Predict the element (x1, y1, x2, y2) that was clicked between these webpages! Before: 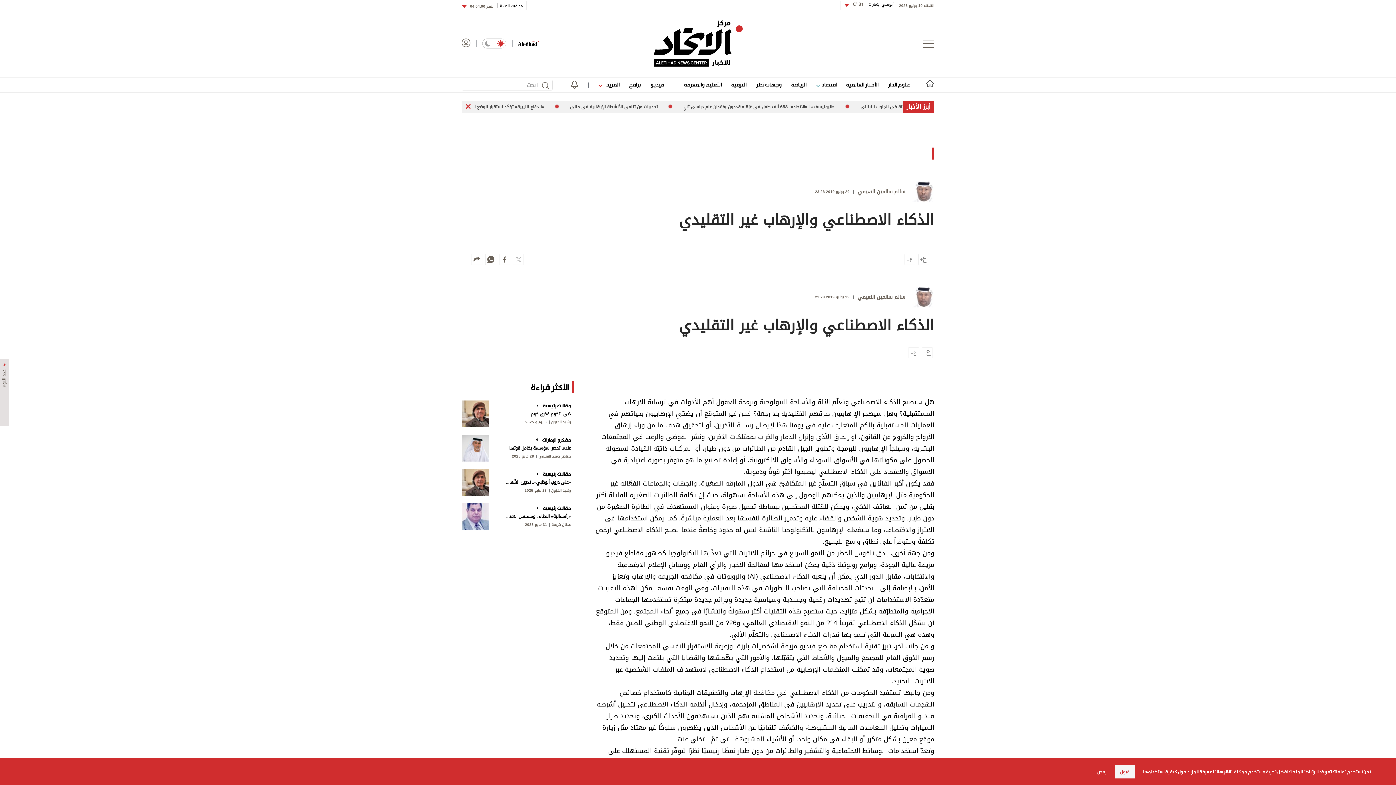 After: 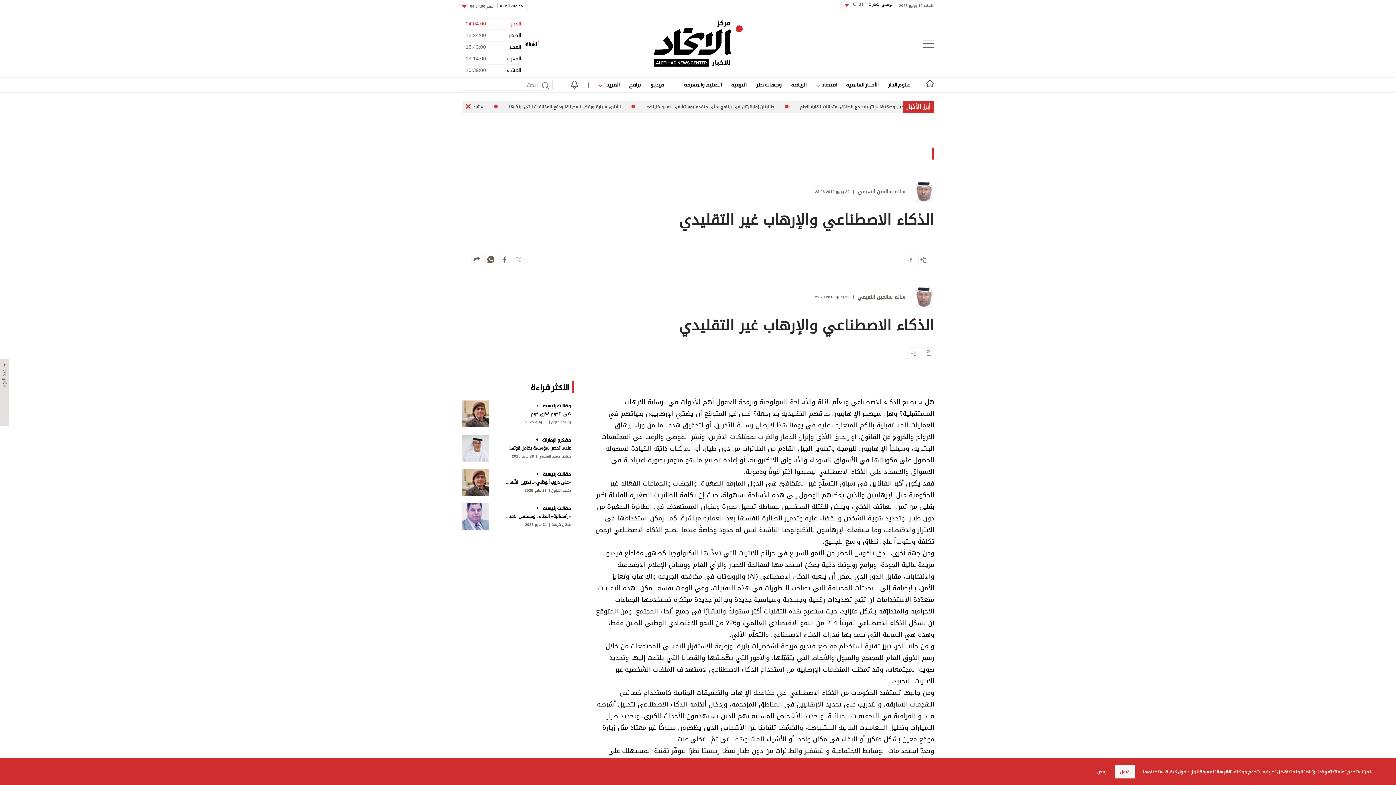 Action: label: الفجر 04:04:00  bbox: (461, 3, 494, 8)